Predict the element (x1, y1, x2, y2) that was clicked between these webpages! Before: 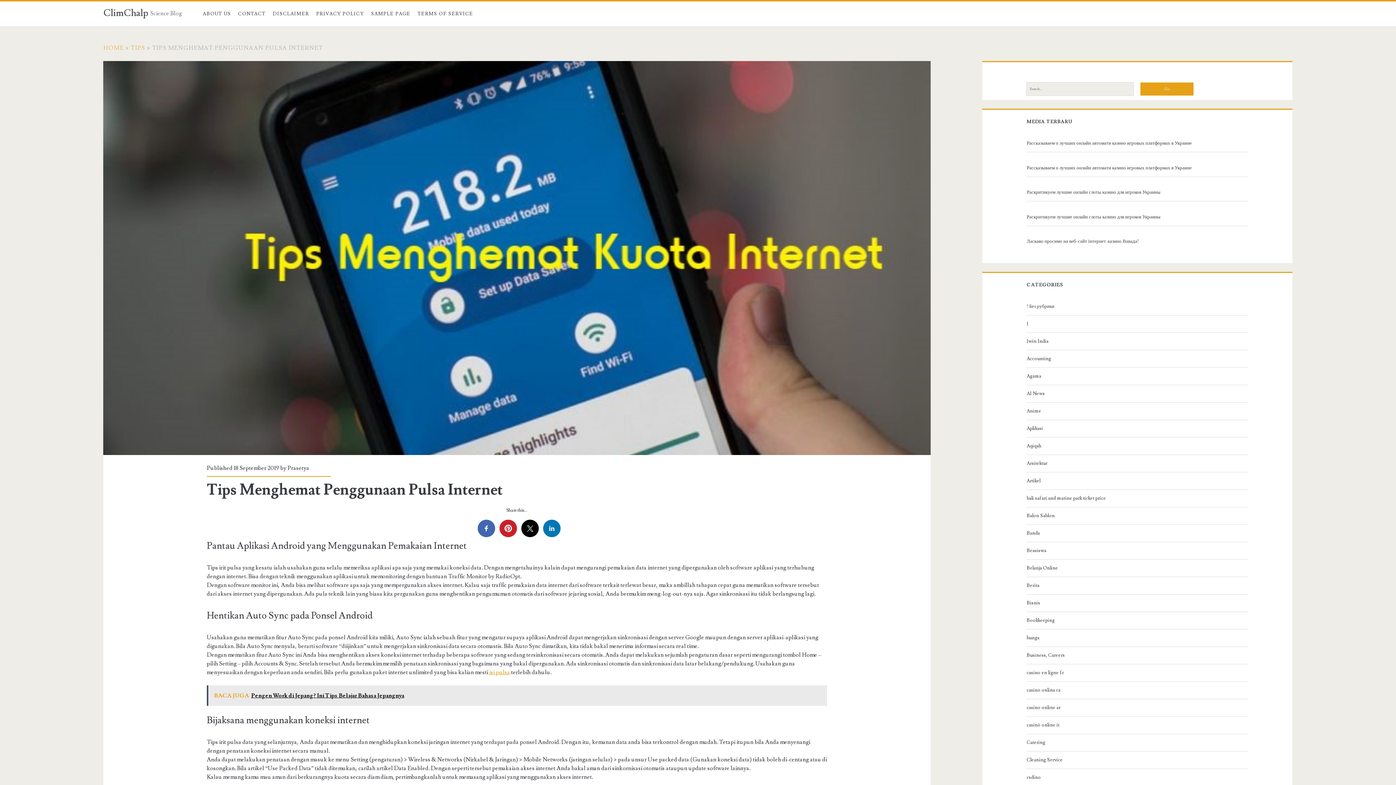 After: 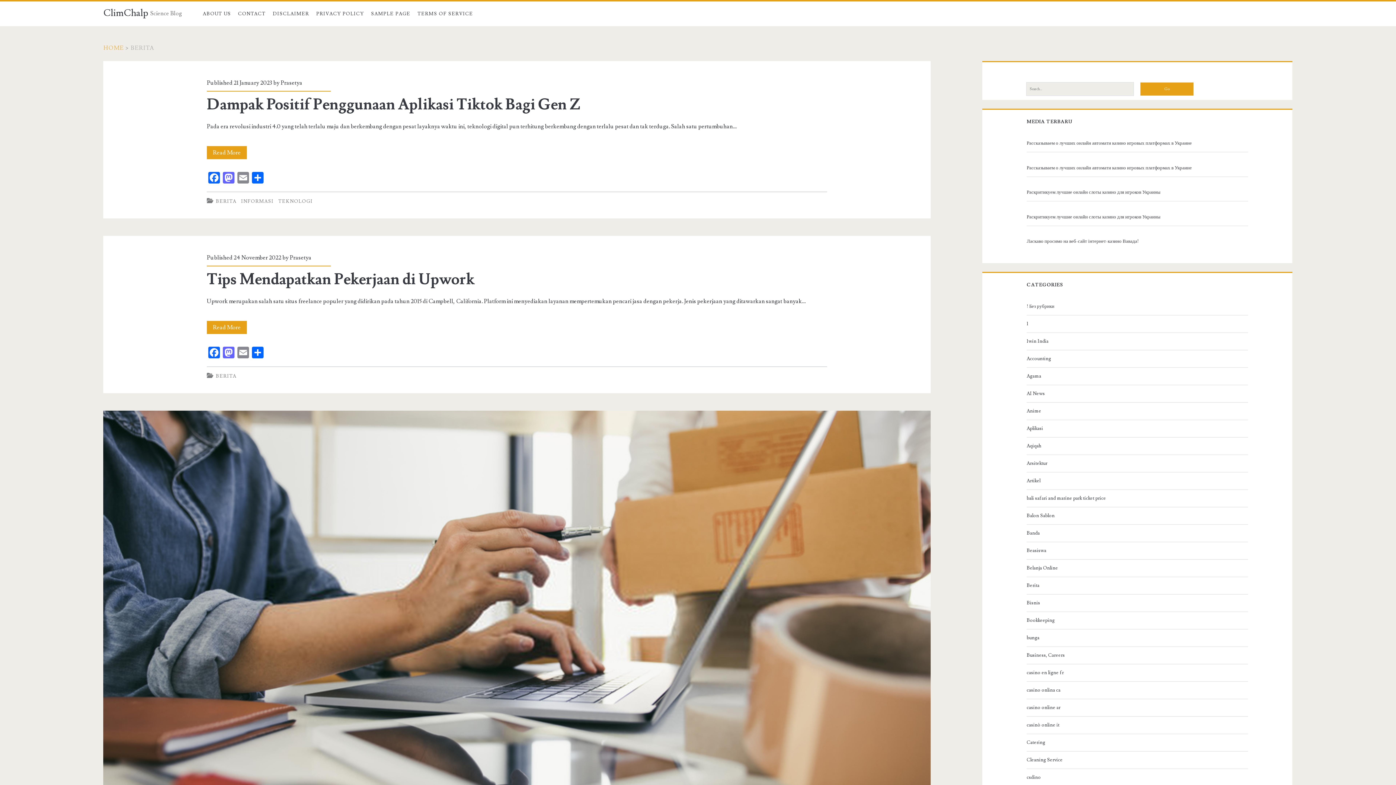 Action: label: Berita bbox: (1026, 581, 1245, 590)